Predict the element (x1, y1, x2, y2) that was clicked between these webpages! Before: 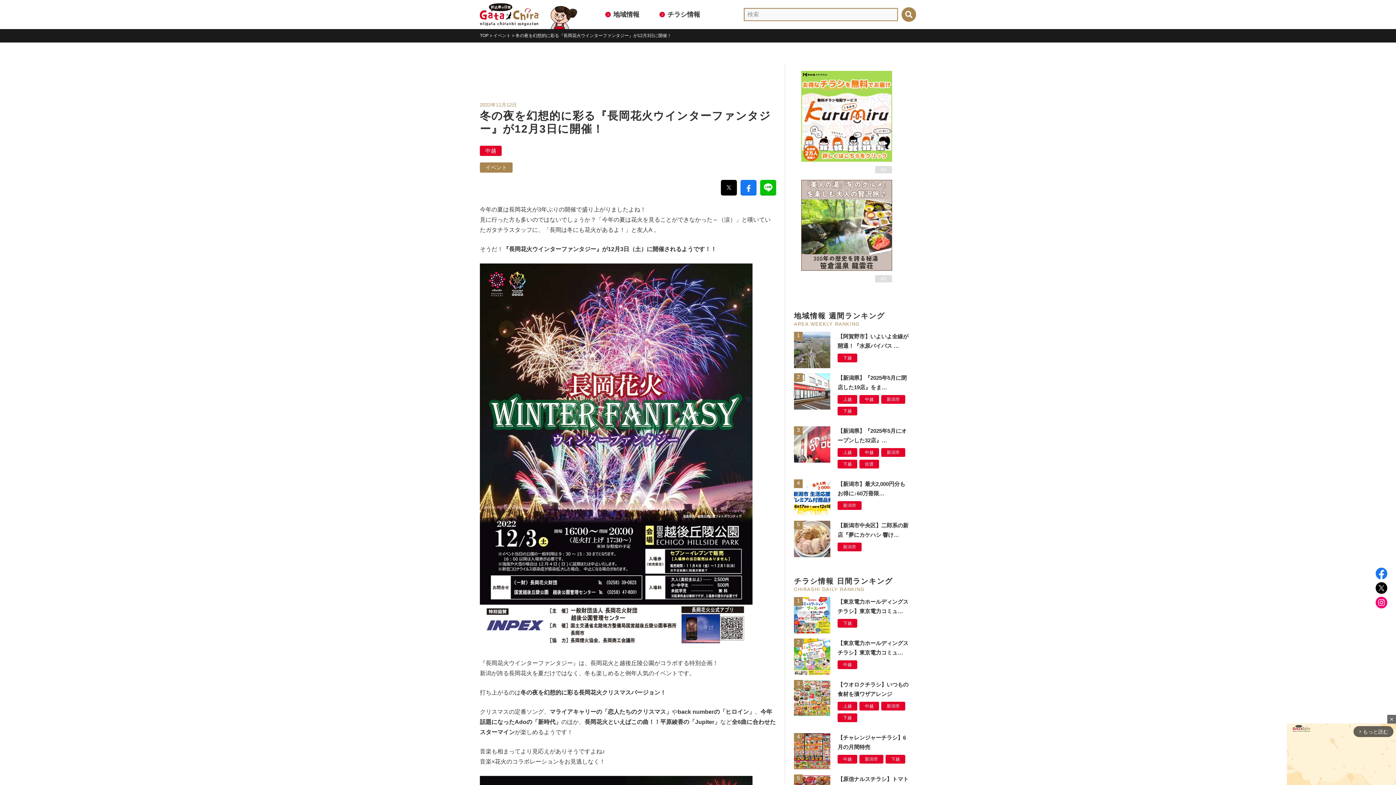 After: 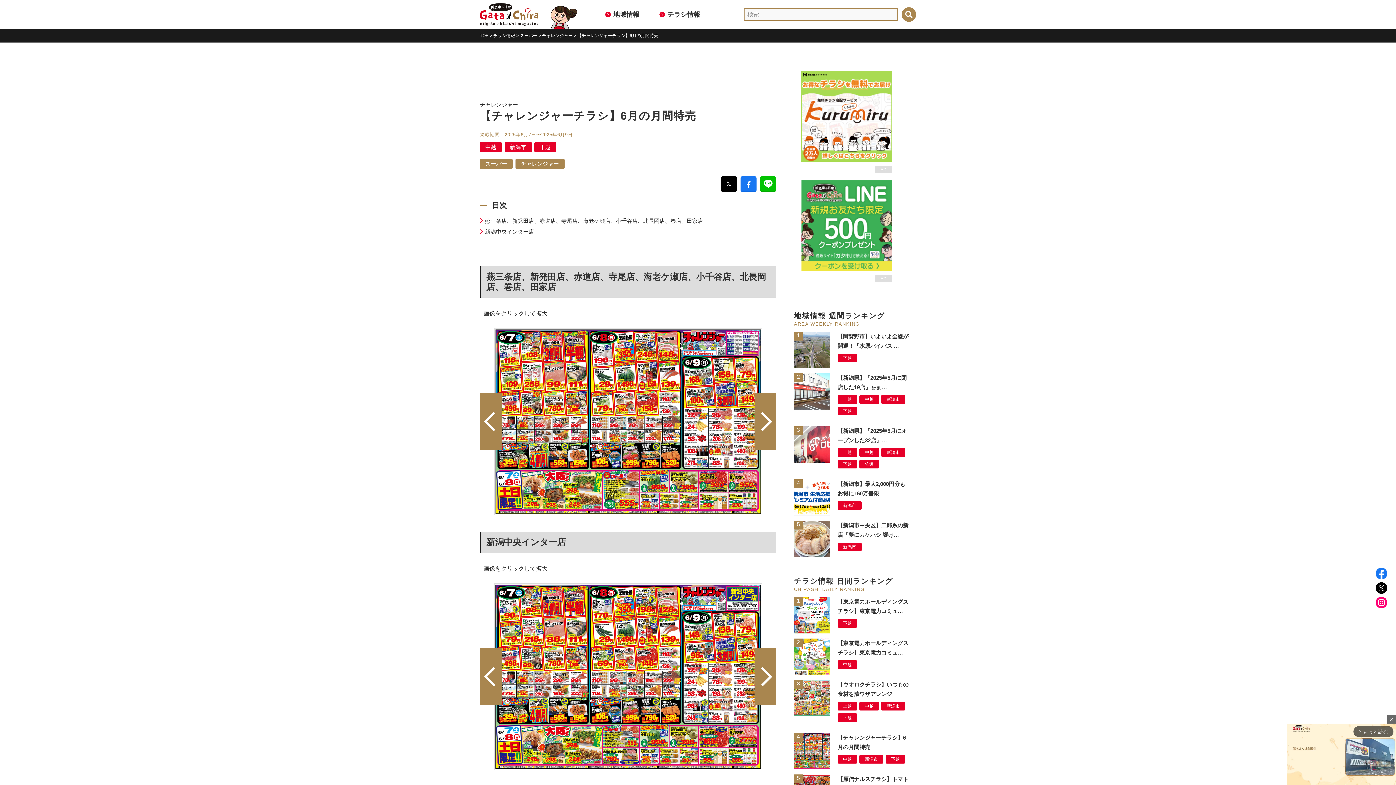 Action: label: 【チャレンジャーチラシ】6月の月間特売
中越新潟市下越 bbox: (794, 733, 916, 771)